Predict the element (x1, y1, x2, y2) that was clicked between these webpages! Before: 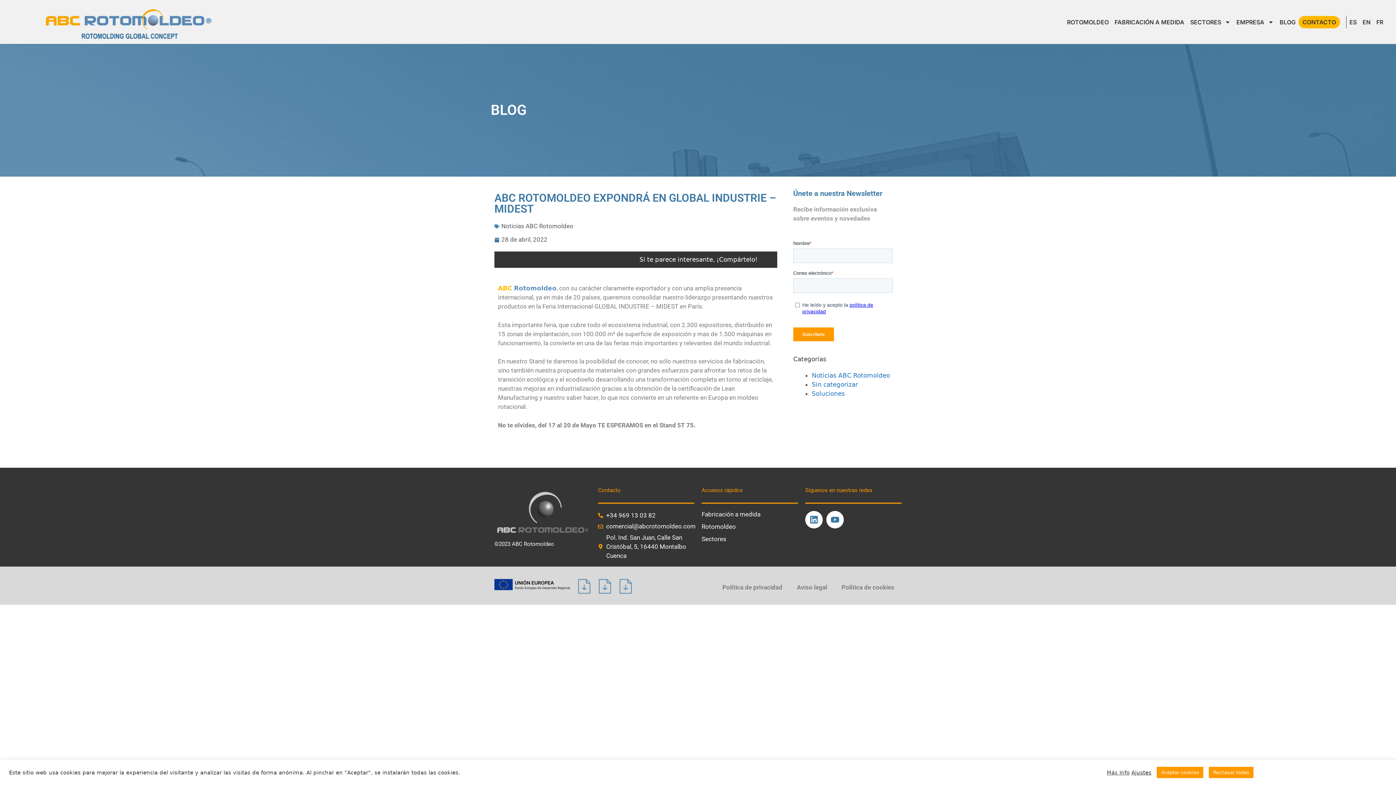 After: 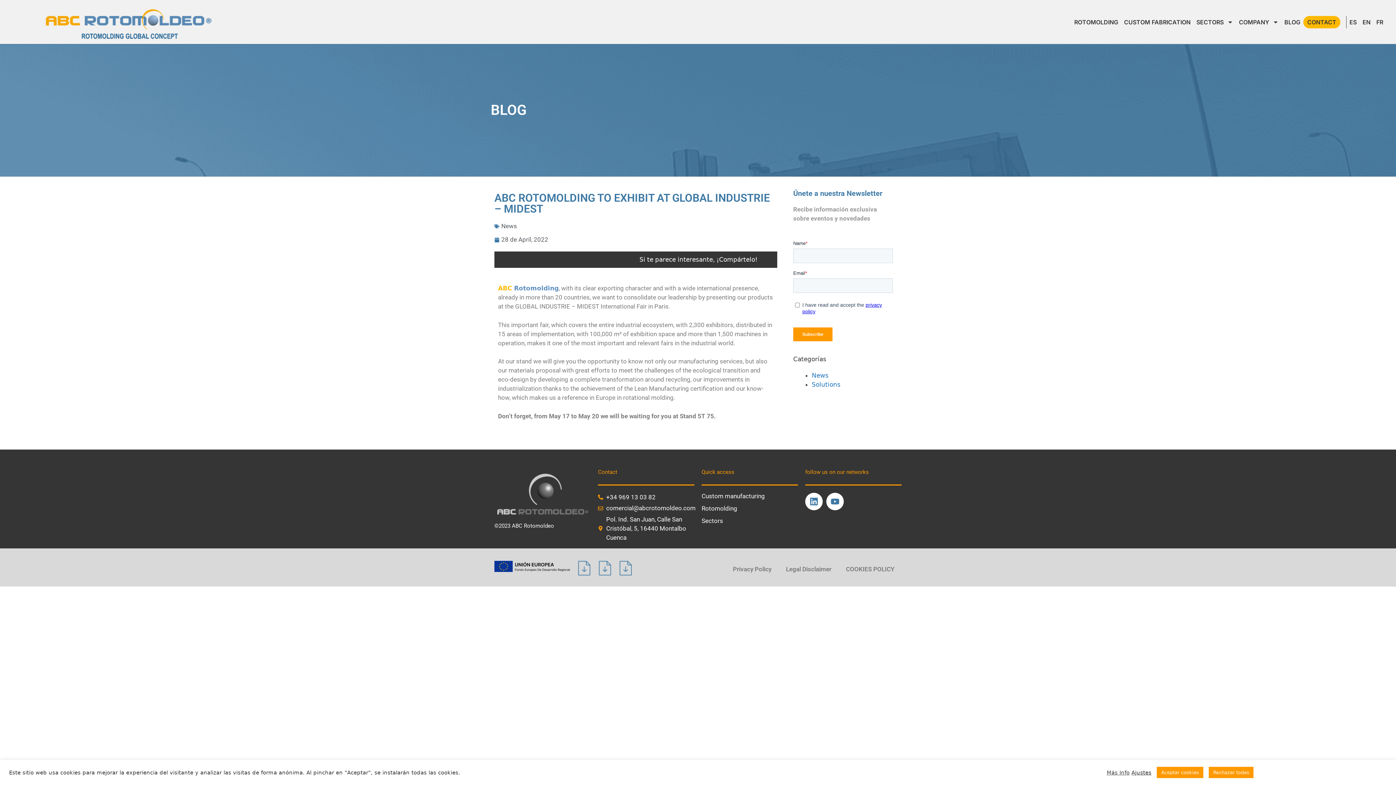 Action: bbox: (1359, 15, 1373, 28) label: EN